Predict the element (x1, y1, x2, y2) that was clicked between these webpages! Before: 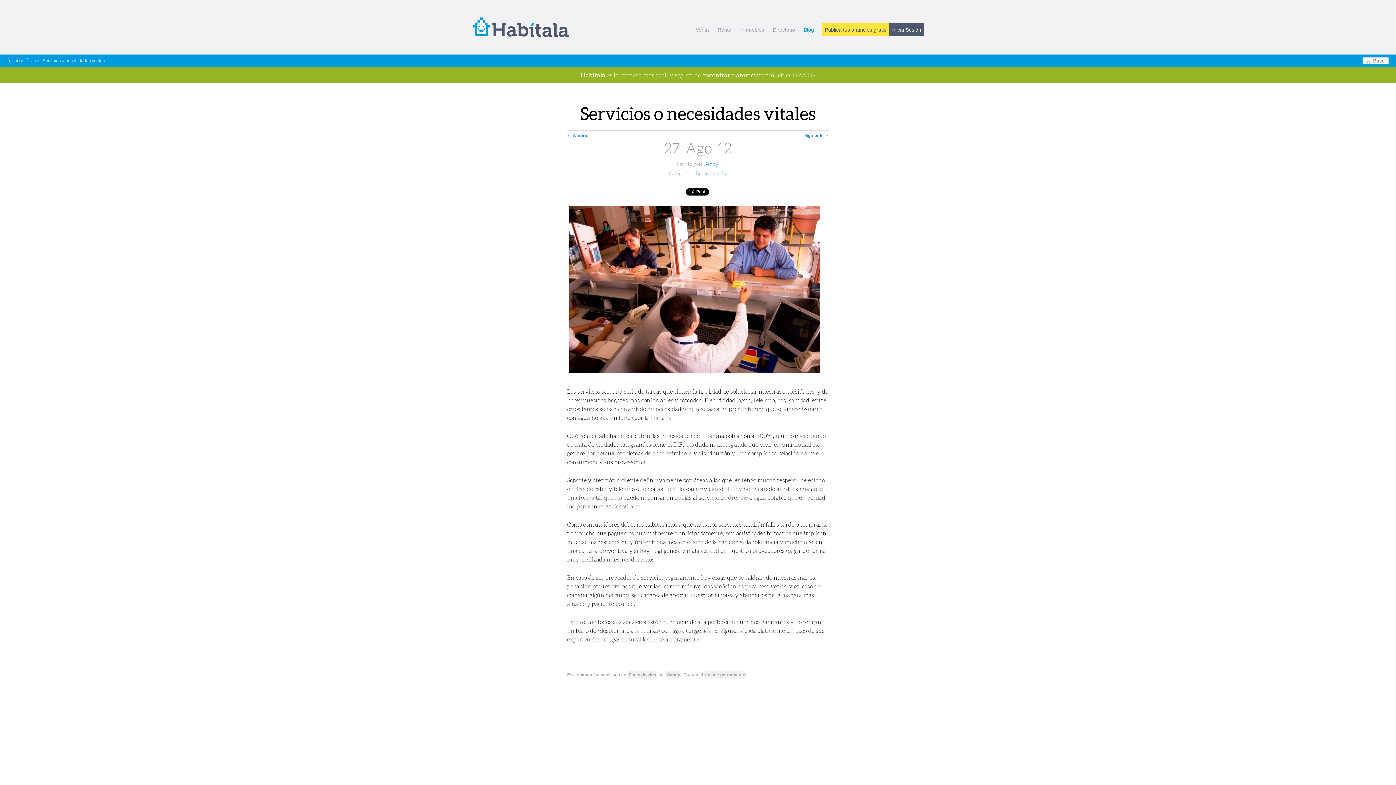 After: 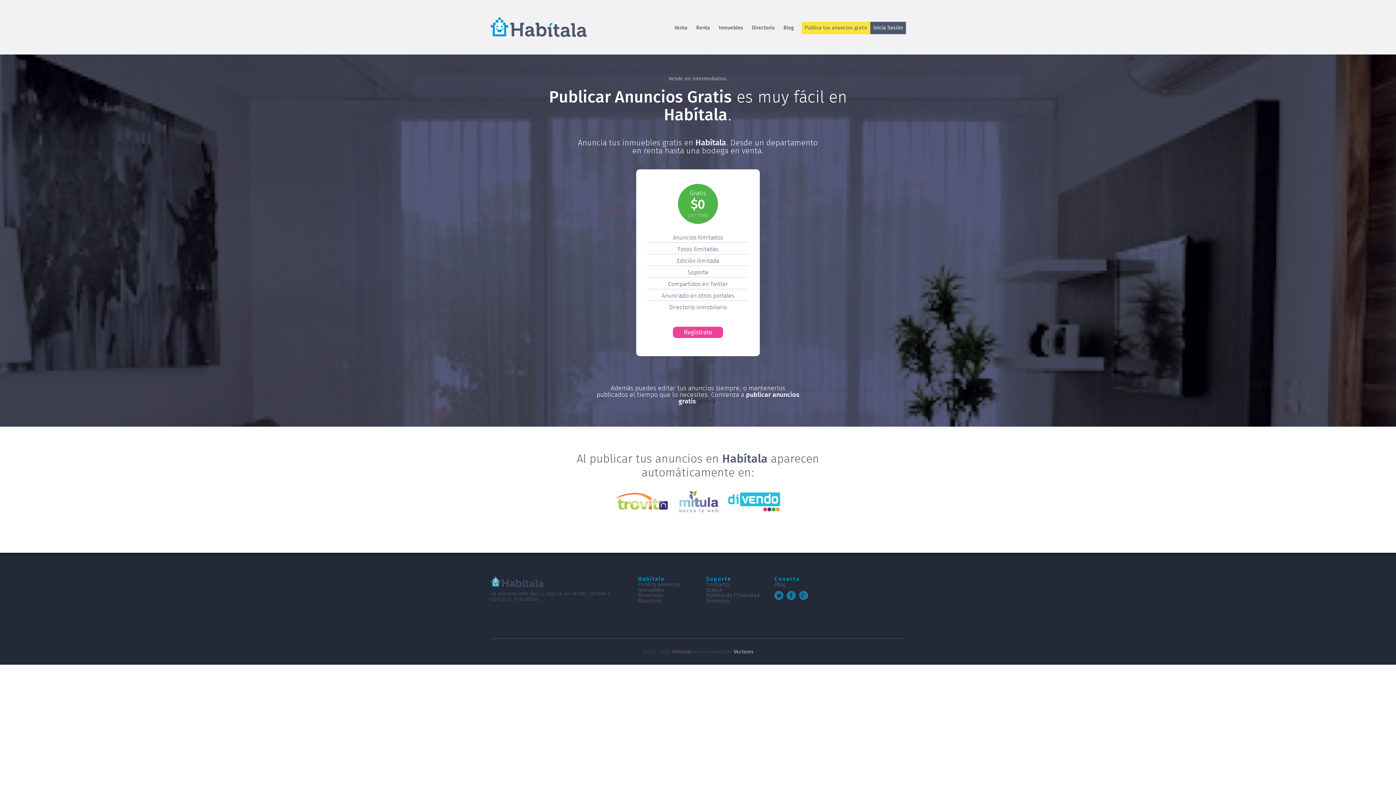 Action: bbox: (822, 23, 889, 36) label: Publica tus anuncios gratis